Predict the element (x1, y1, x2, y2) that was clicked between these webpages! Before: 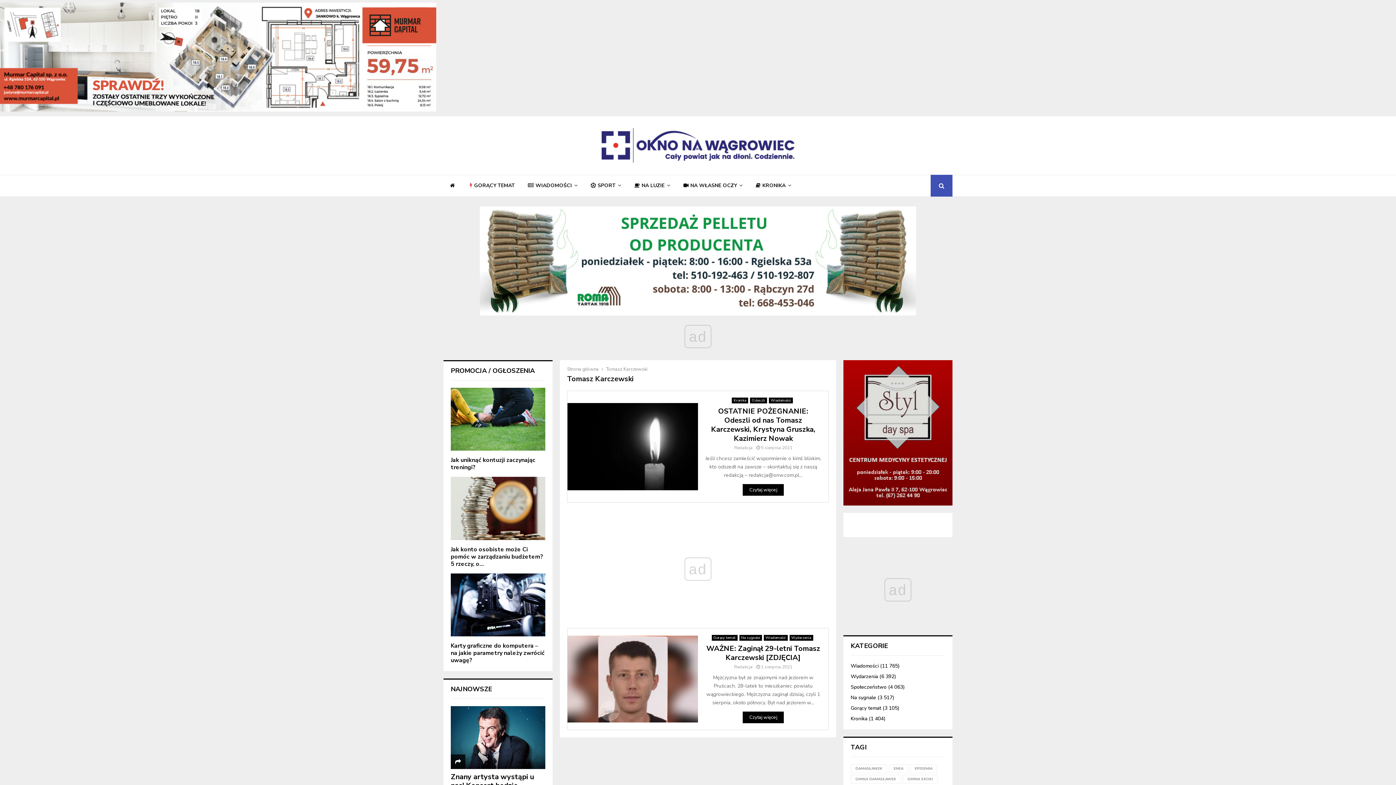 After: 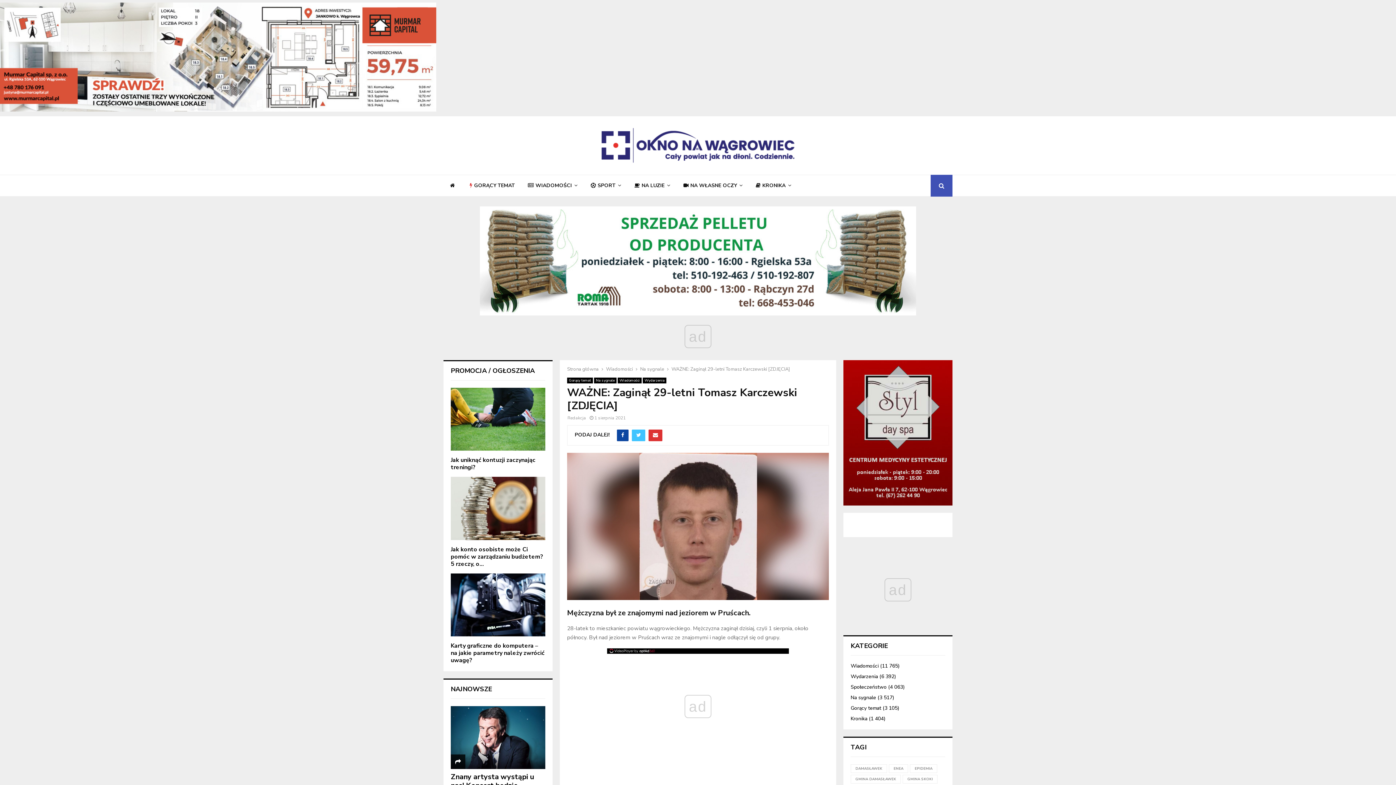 Action: bbox: (761, 664, 792, 670) label: 1 sierpnia 2021